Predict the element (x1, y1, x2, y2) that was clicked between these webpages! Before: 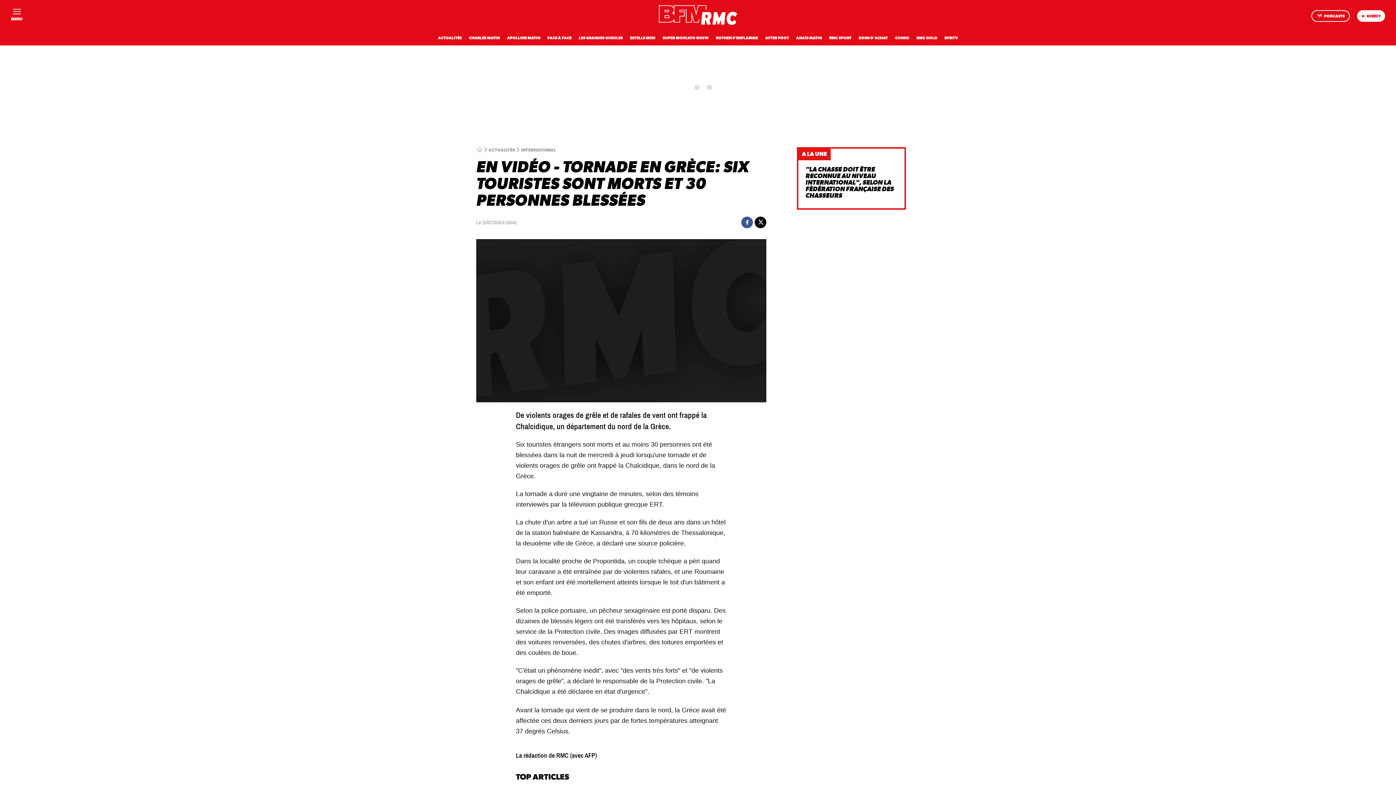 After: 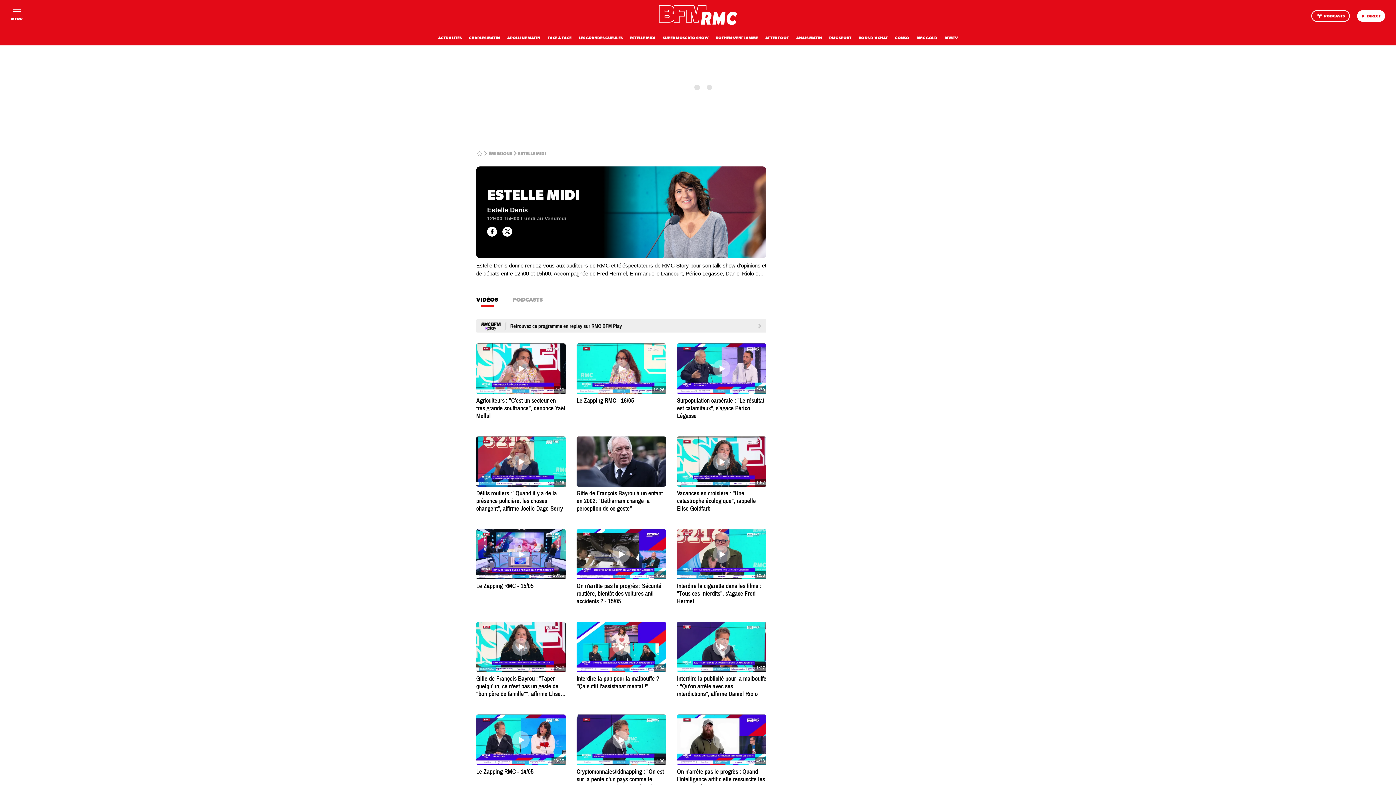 Action: bbox: (630, 36, 655, 40) label: ESTELLE MIDI